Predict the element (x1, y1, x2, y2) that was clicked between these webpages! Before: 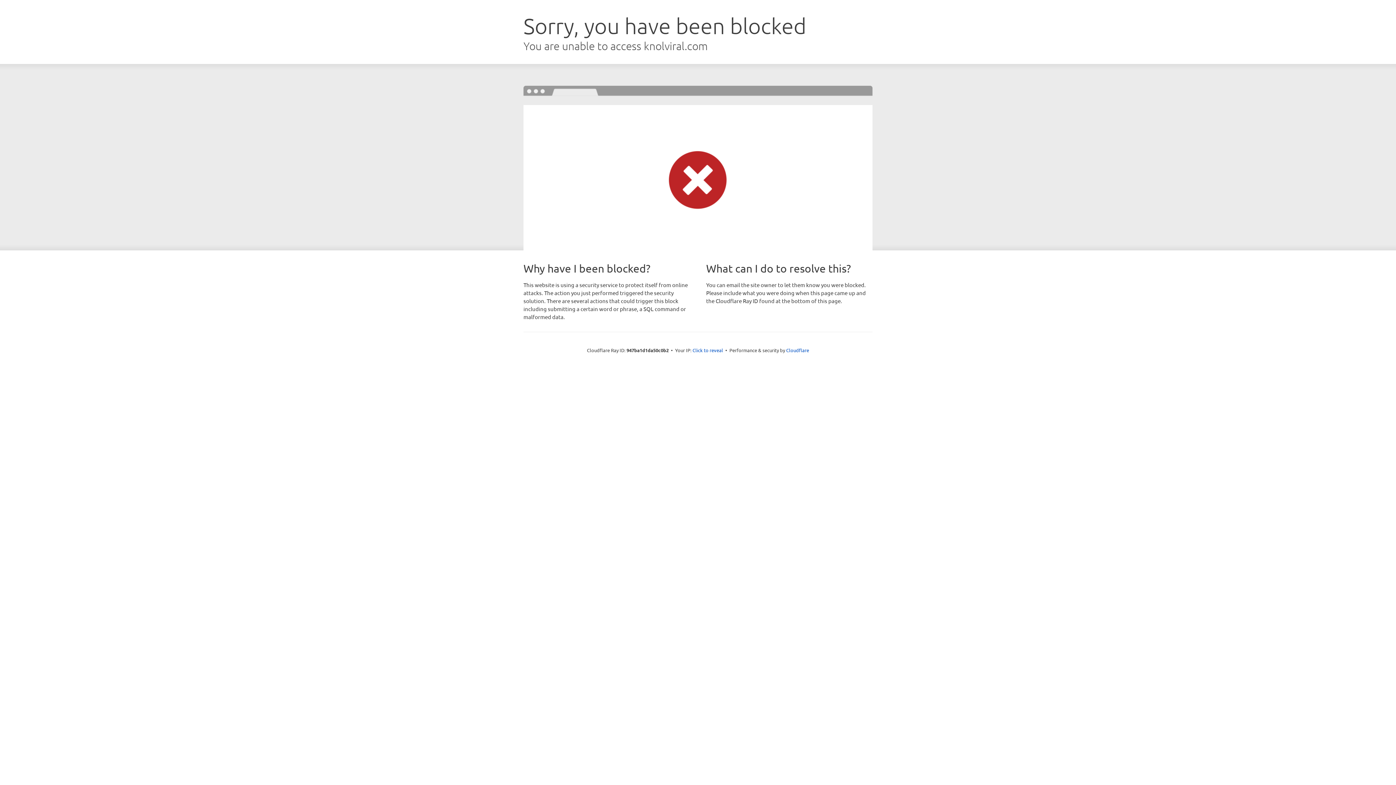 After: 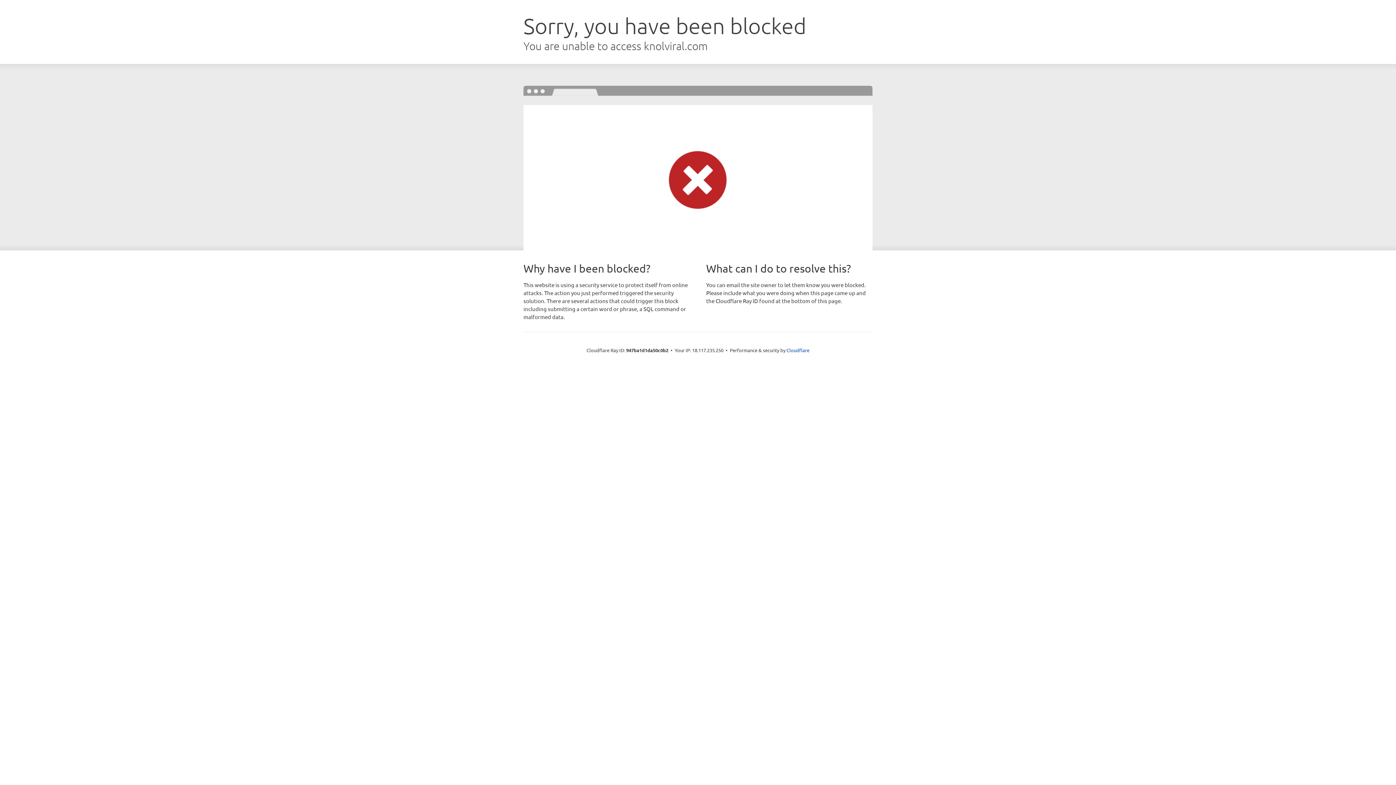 Action: bbox: (692, 346, 723, 353) label: Click to reveal